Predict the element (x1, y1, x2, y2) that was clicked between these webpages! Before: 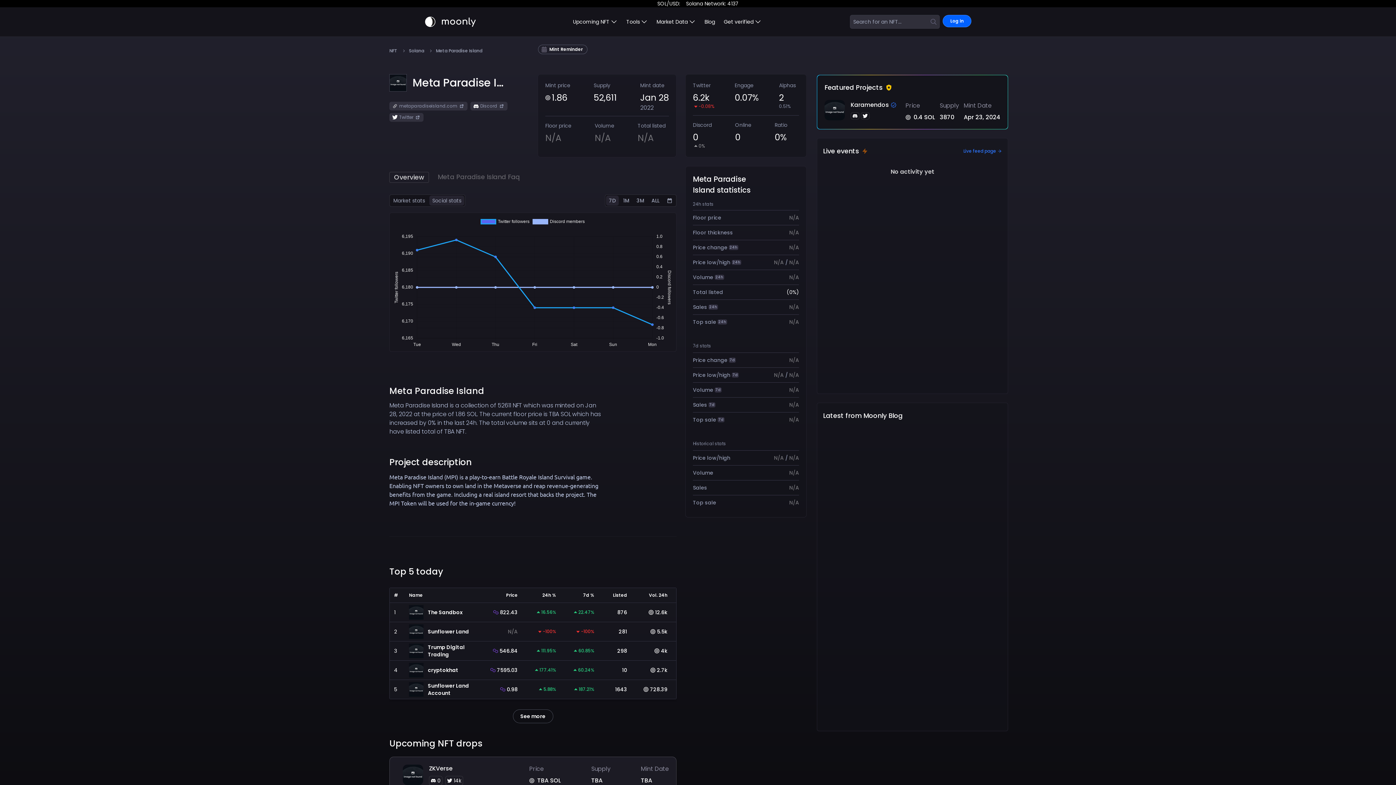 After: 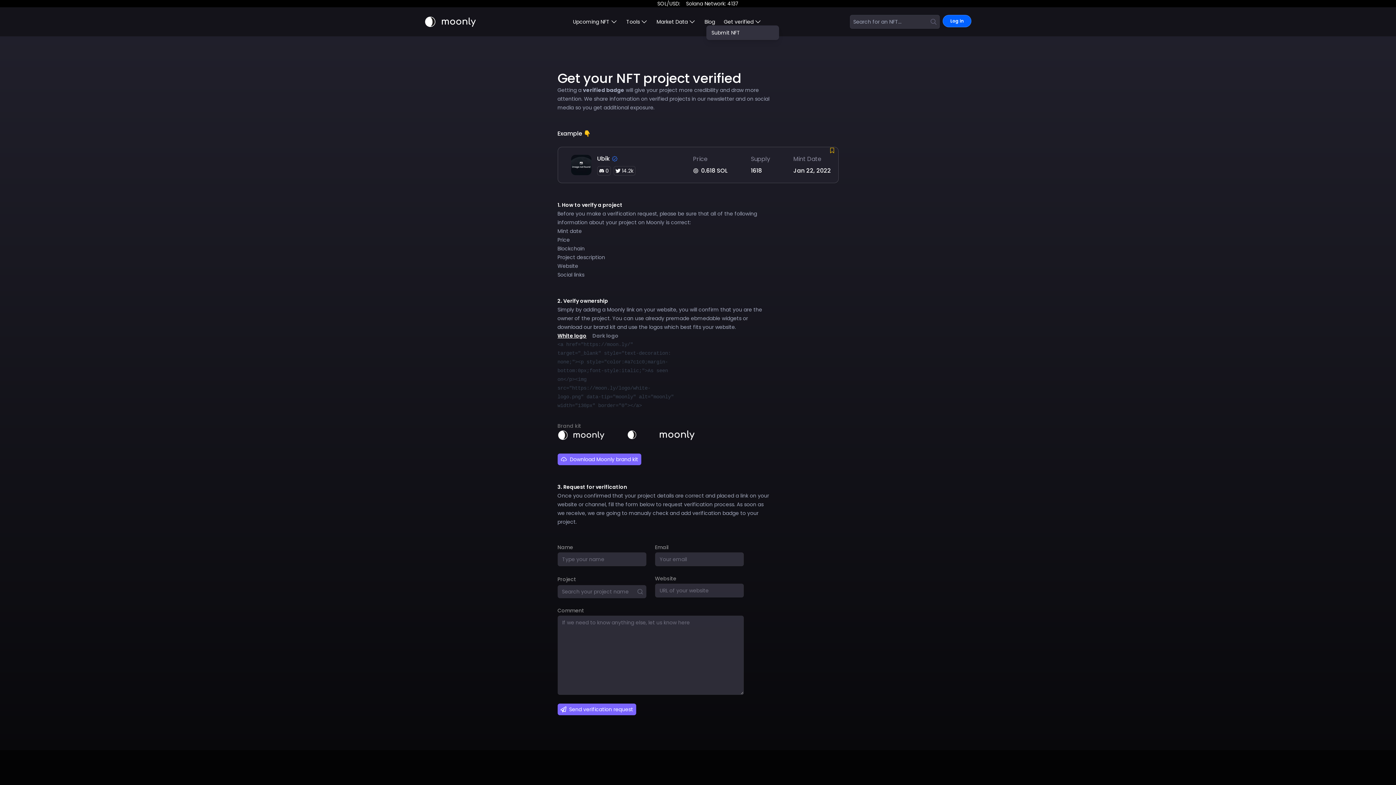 Action: bbox: (724, 18, 753, 25) label: Get verified